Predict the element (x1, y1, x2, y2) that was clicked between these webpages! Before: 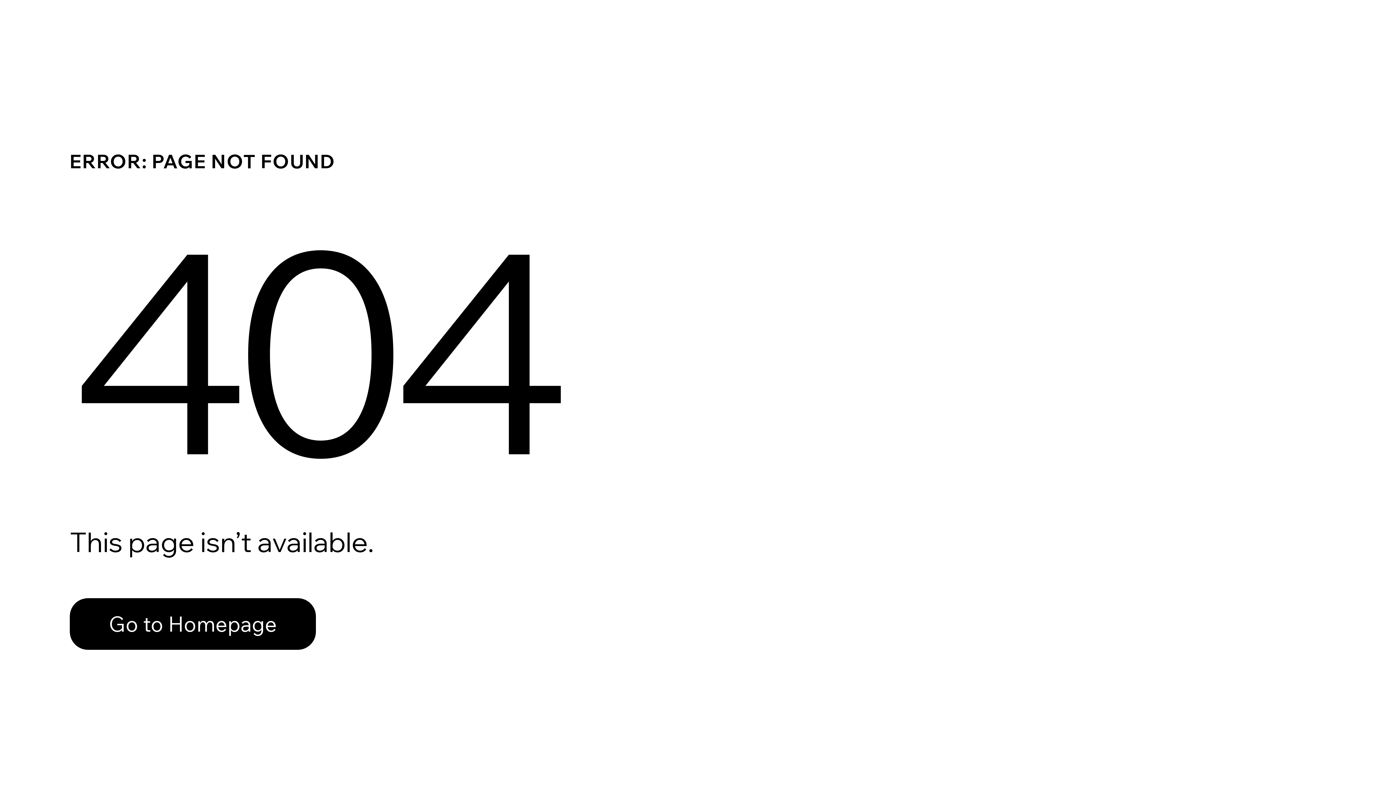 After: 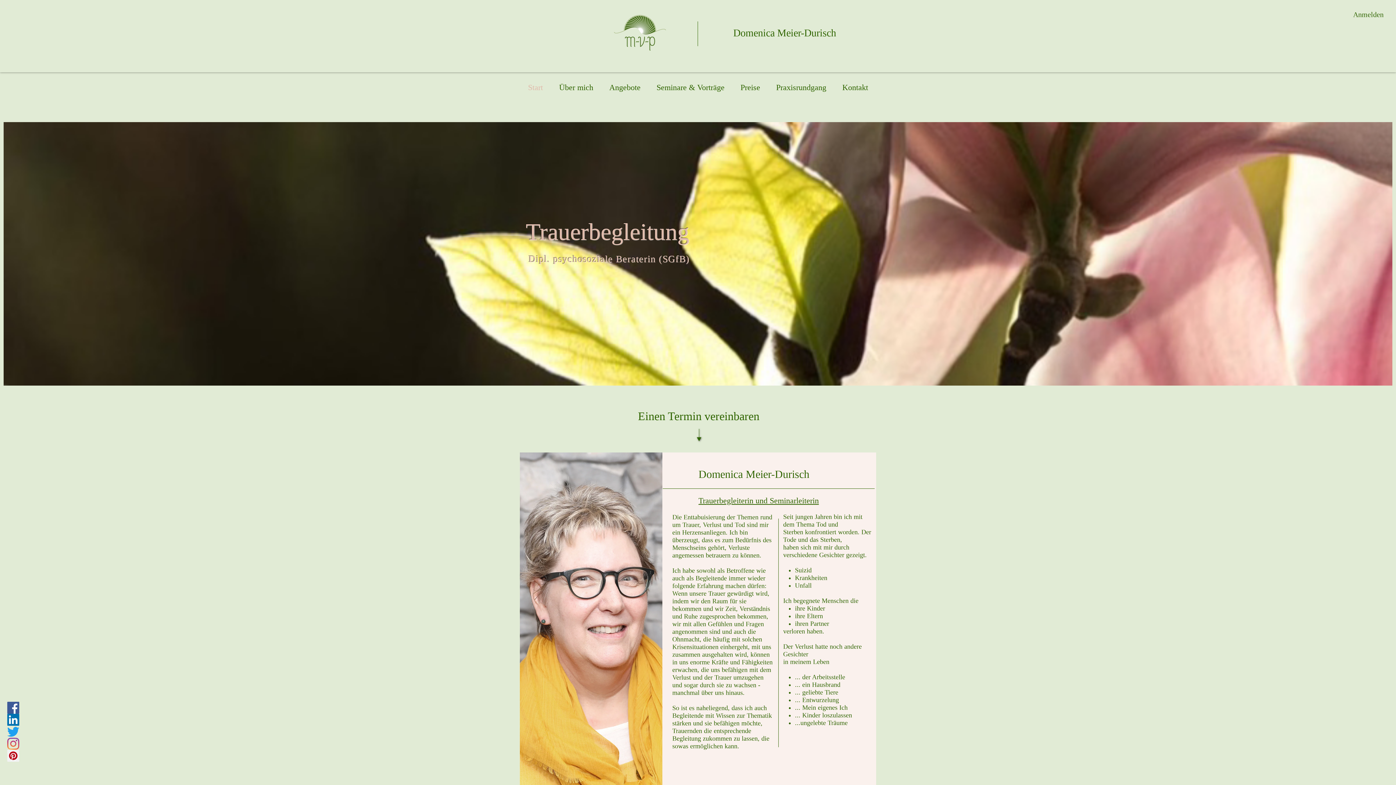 Action: label: Go to Homepage bbox: (69, 582, 768, 659)